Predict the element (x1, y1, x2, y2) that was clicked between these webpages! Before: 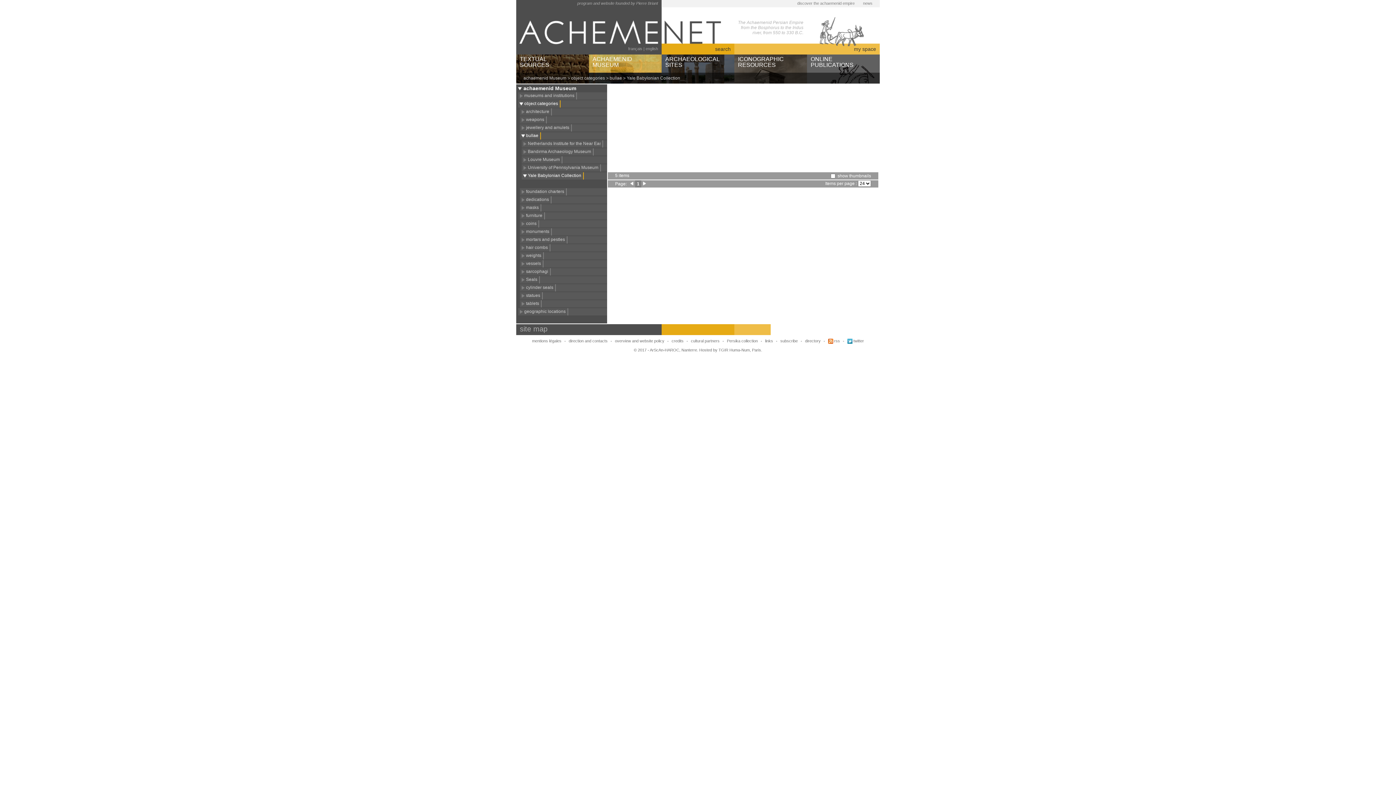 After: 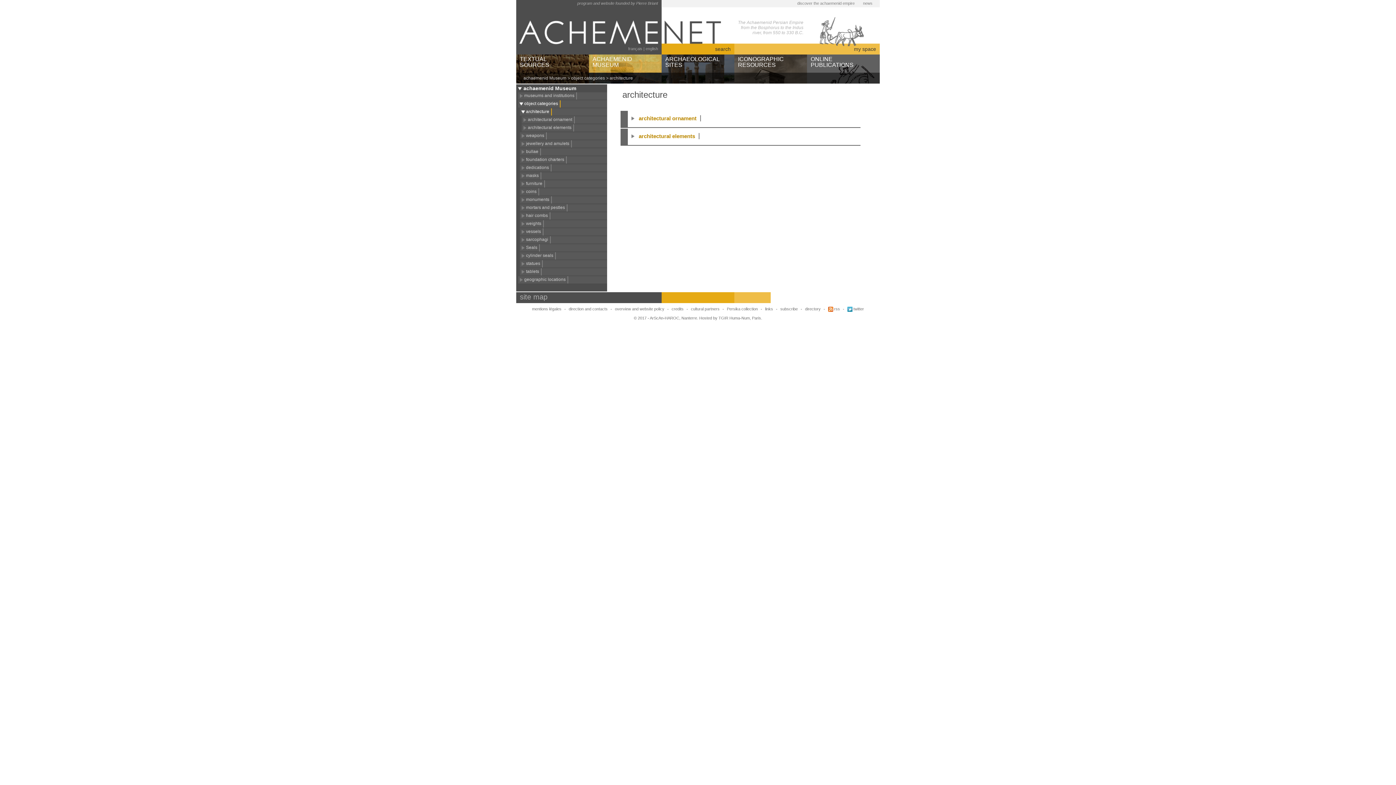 Action: bbox: (526, 109, 549, 114) label: architecture